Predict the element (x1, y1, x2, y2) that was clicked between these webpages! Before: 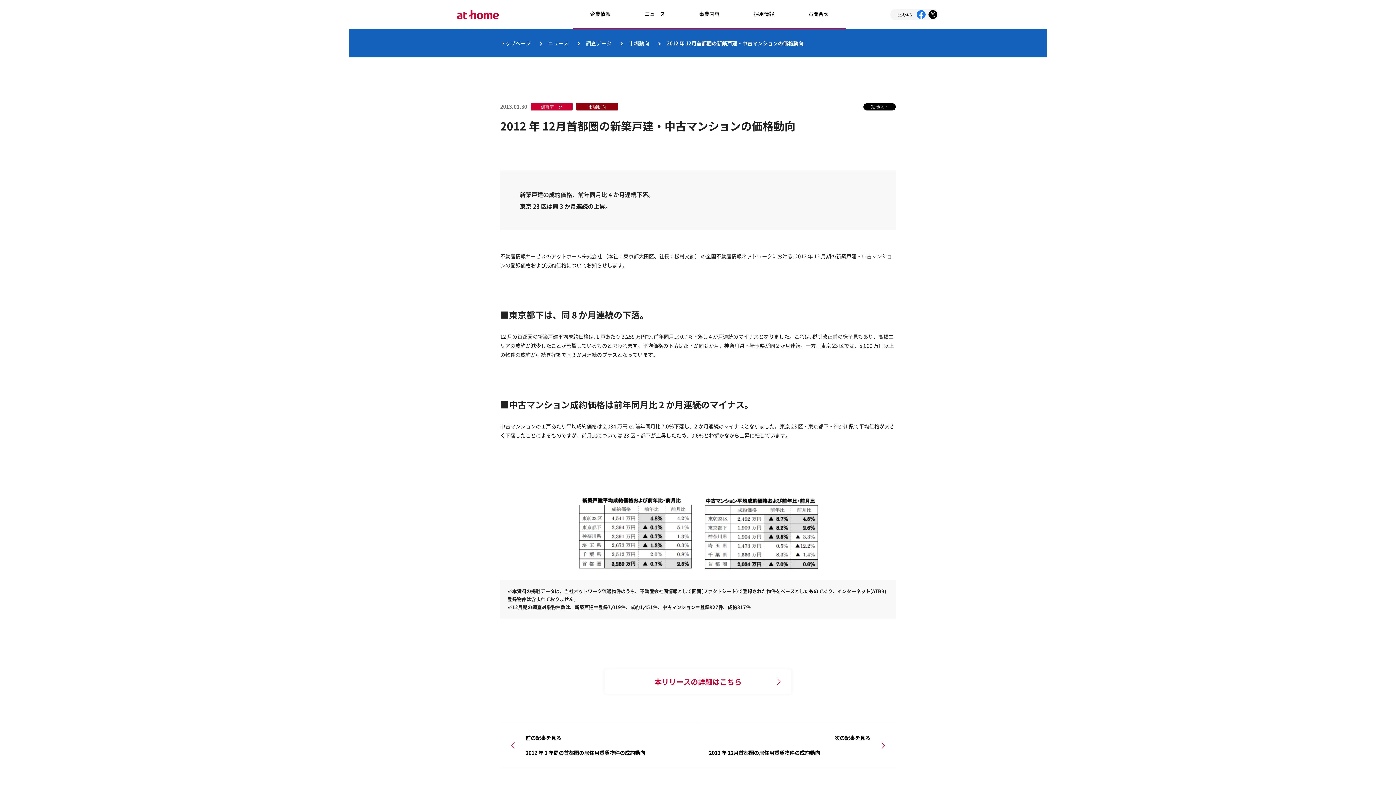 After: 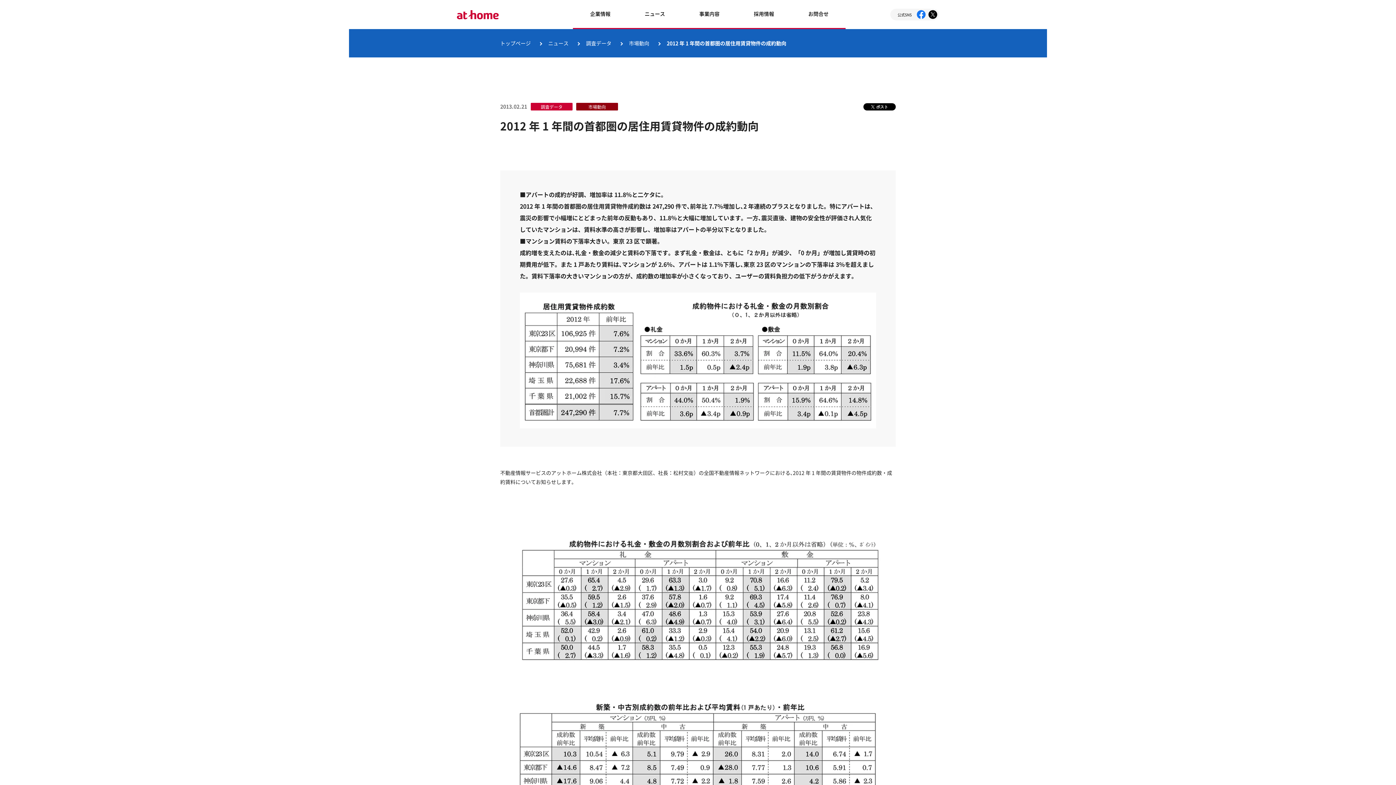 Action: label: 前の記事を見る

2012 年 1 年間の首都圏の居住用賃貸物件の成約動向 bbox: (504, 727, 694, 764)